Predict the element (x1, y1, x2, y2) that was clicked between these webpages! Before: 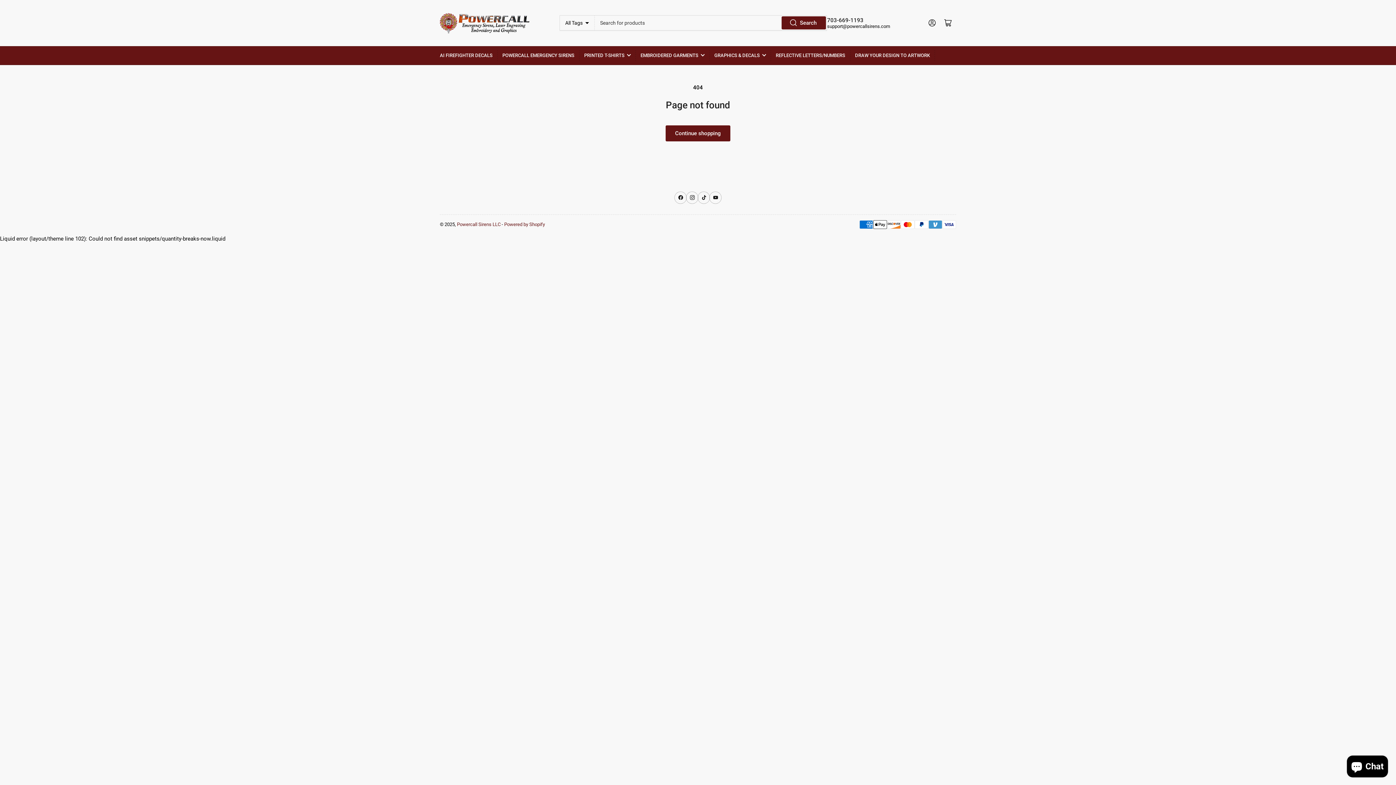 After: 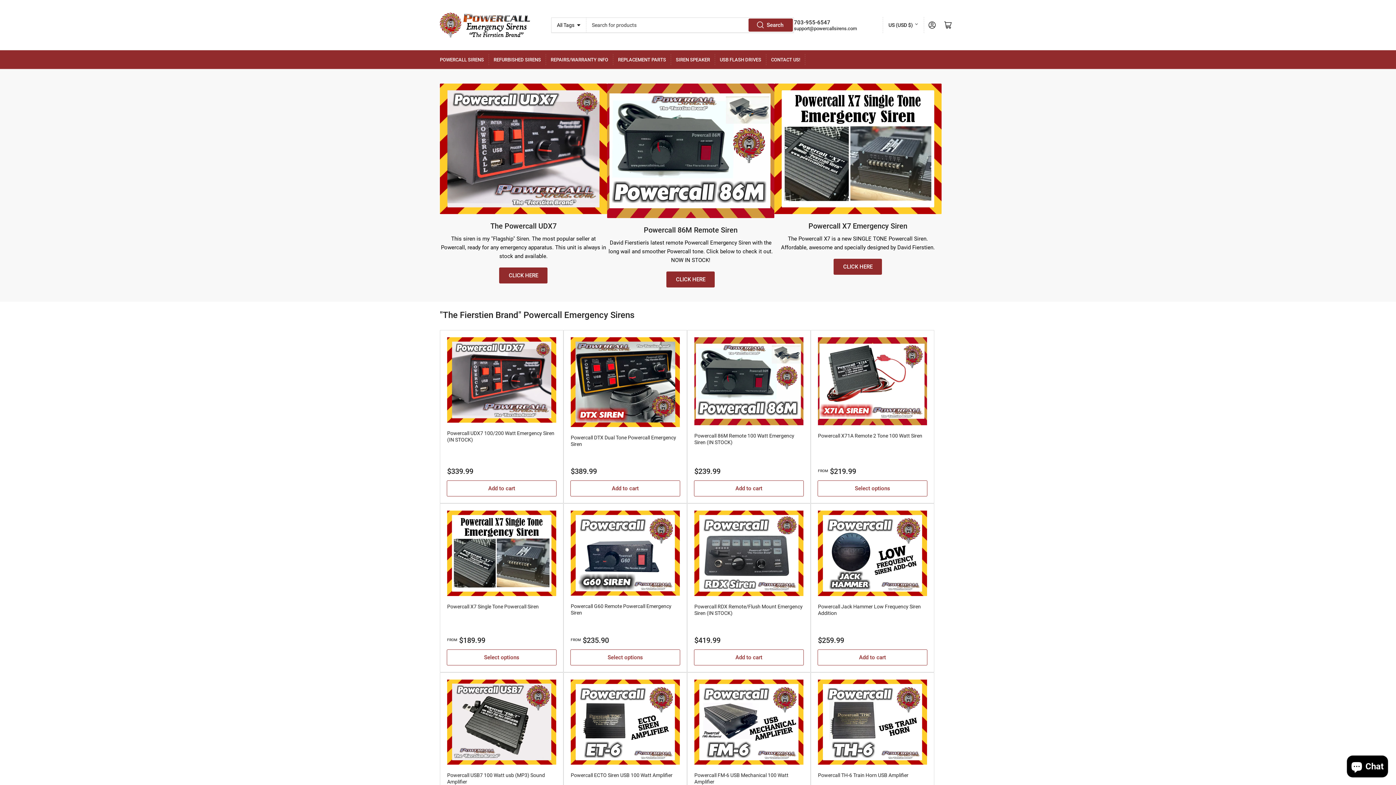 Action: label: POWERCALL EMERGENCY SIRENS bbox: (502, 46, 574, 64)